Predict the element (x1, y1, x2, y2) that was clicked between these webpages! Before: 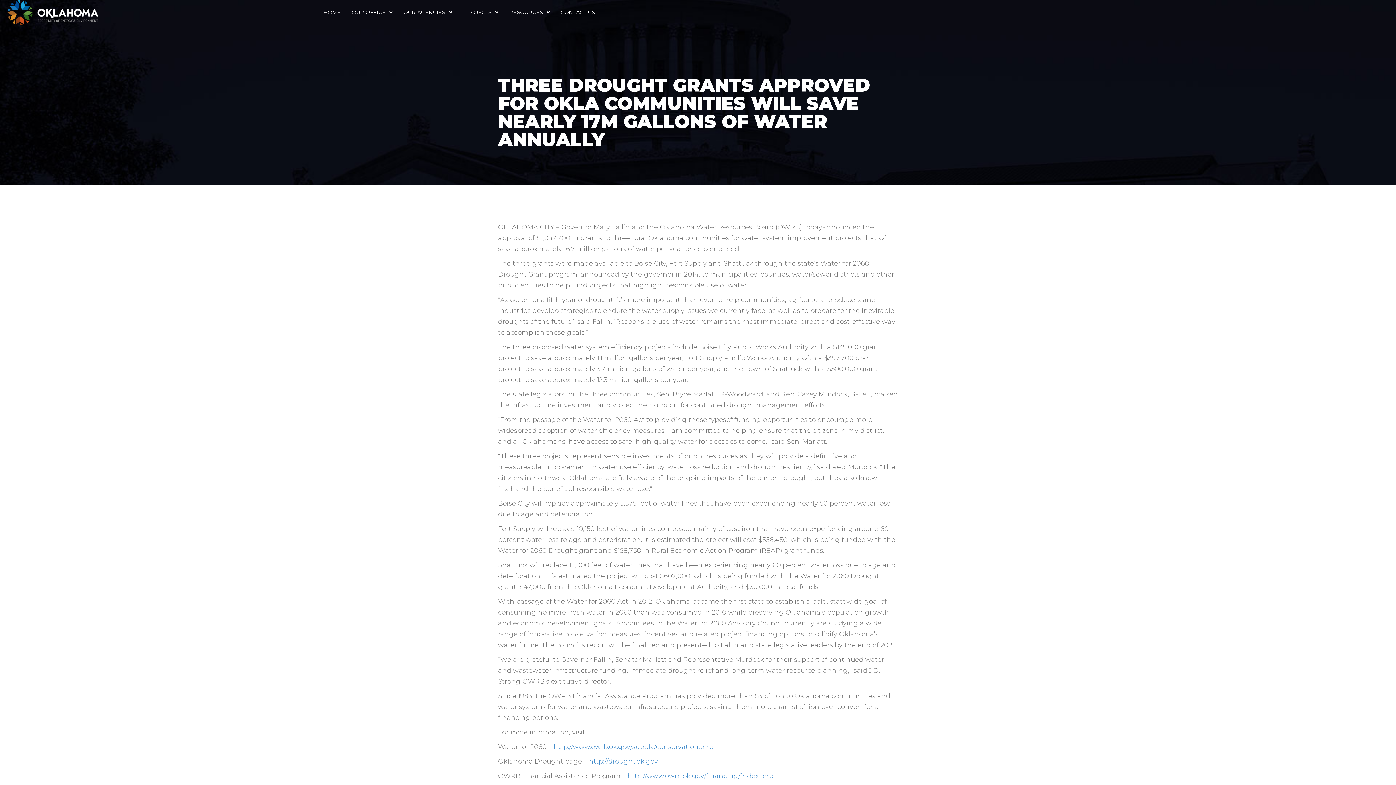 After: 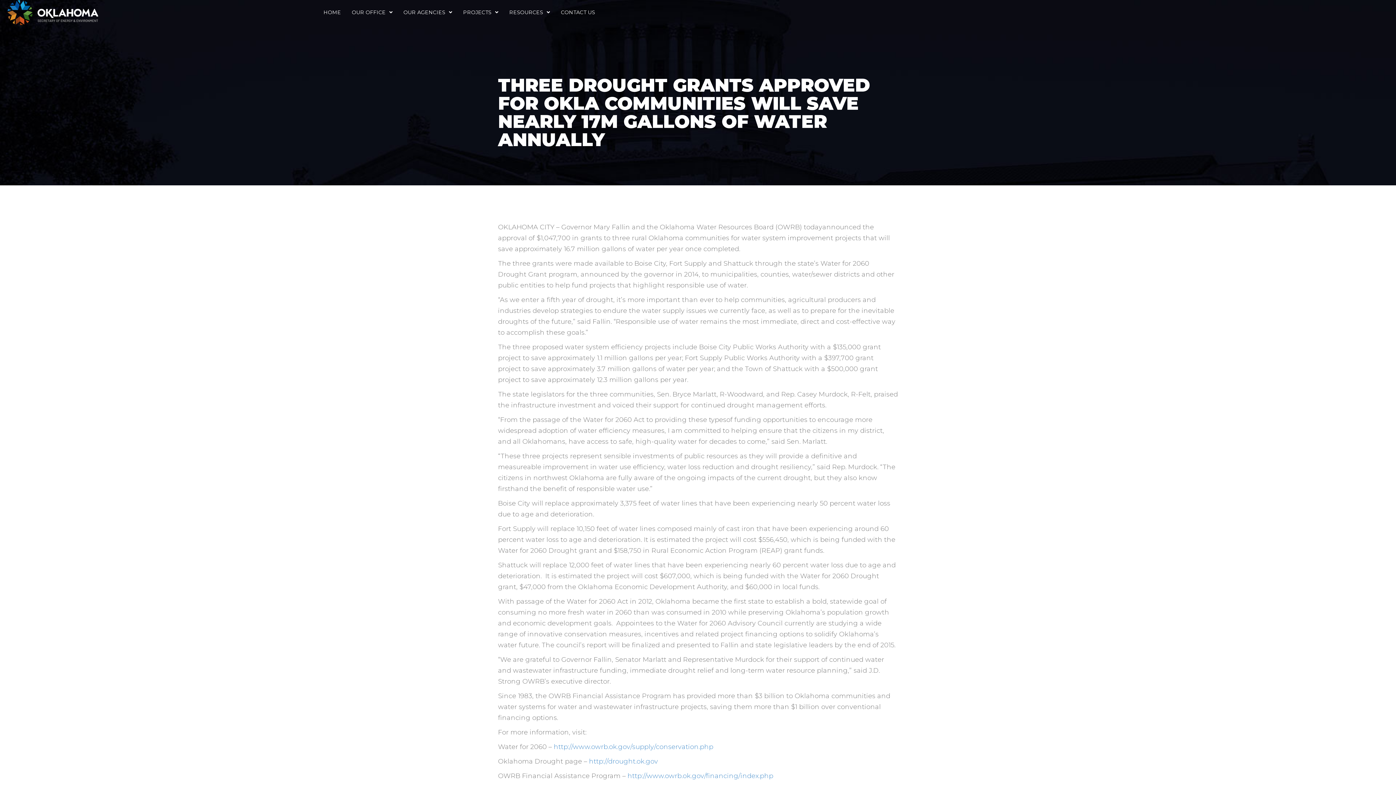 Action: label: http://www.owrb.ok.gov/supply/conservation.php bbox: (553, 743, 713, 751)